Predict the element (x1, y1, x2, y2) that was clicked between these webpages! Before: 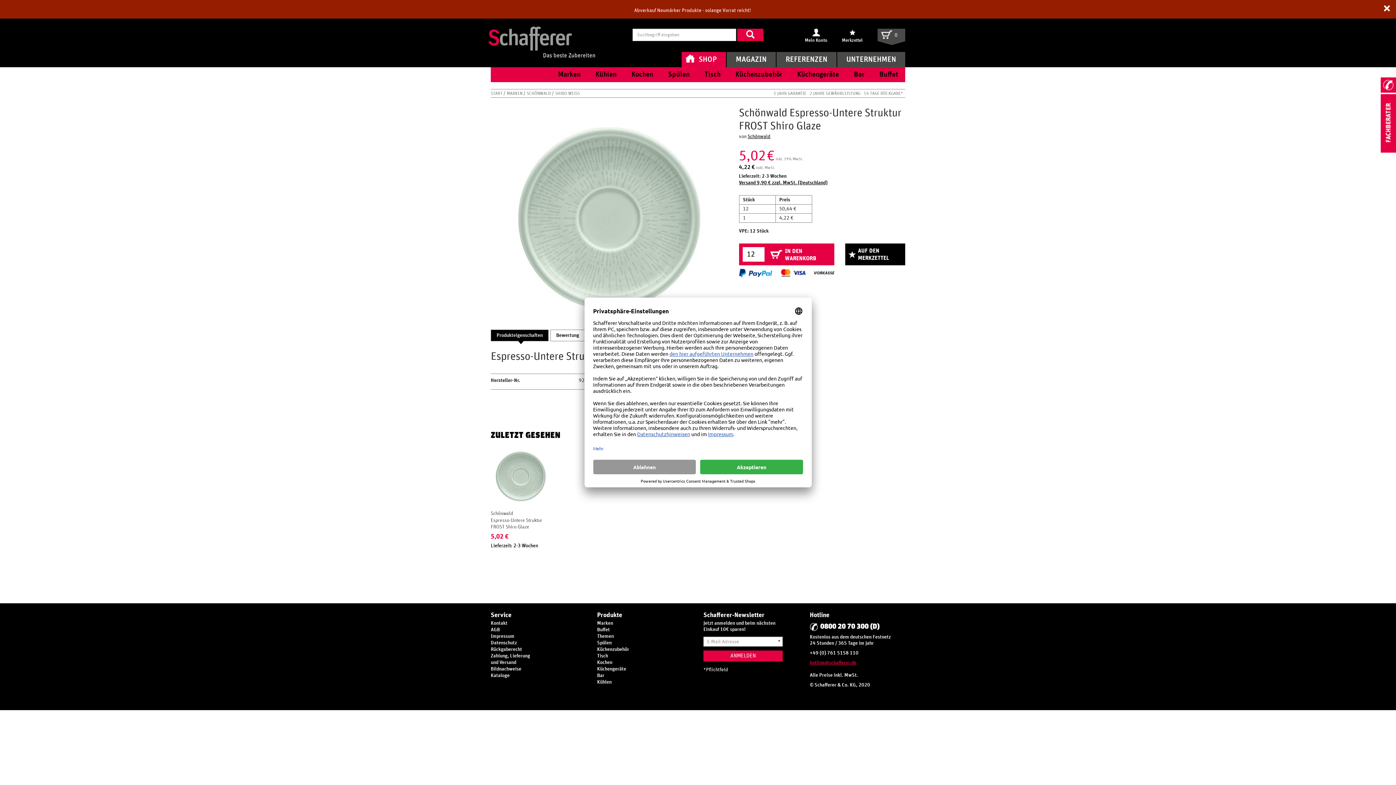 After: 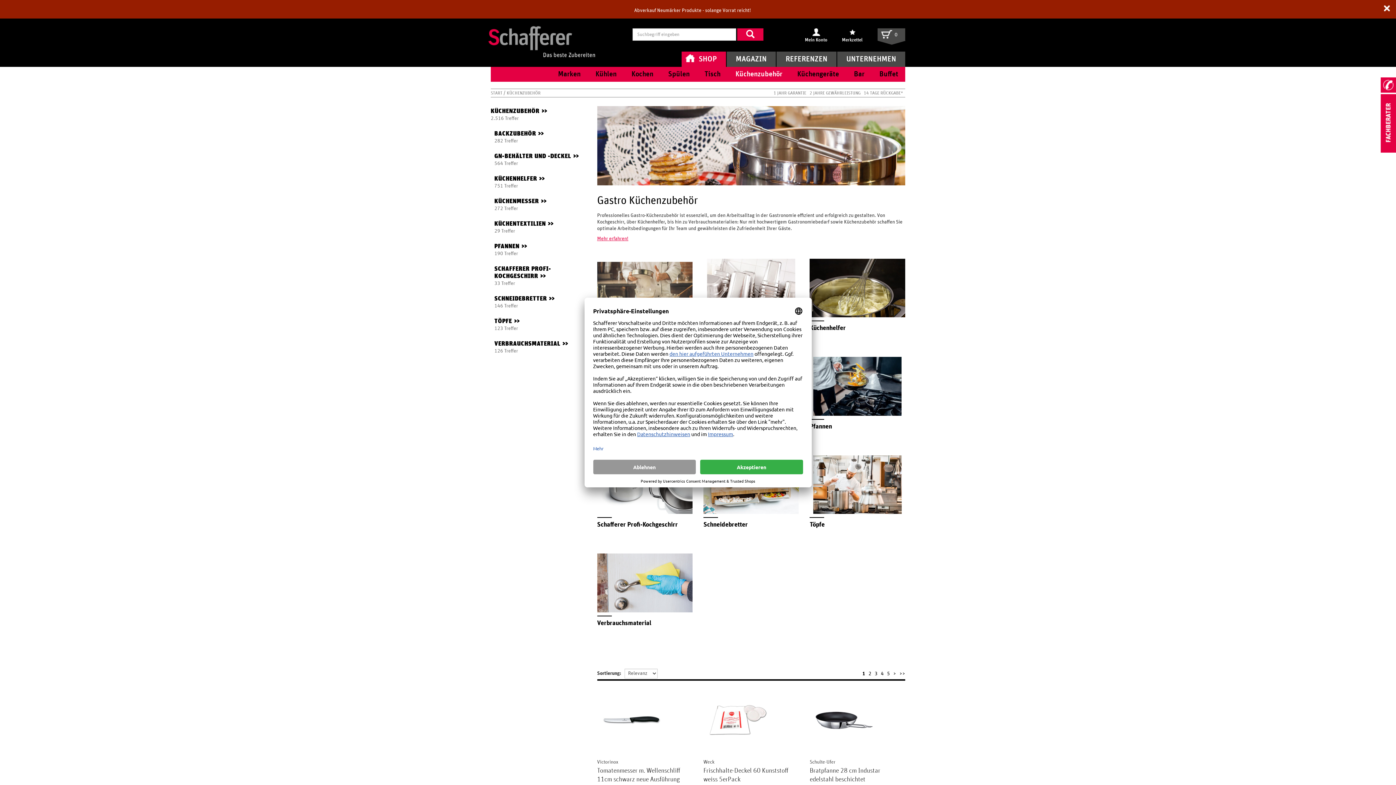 Action: label: Küchenzubehör bbox: (597, 646, 692, 653)